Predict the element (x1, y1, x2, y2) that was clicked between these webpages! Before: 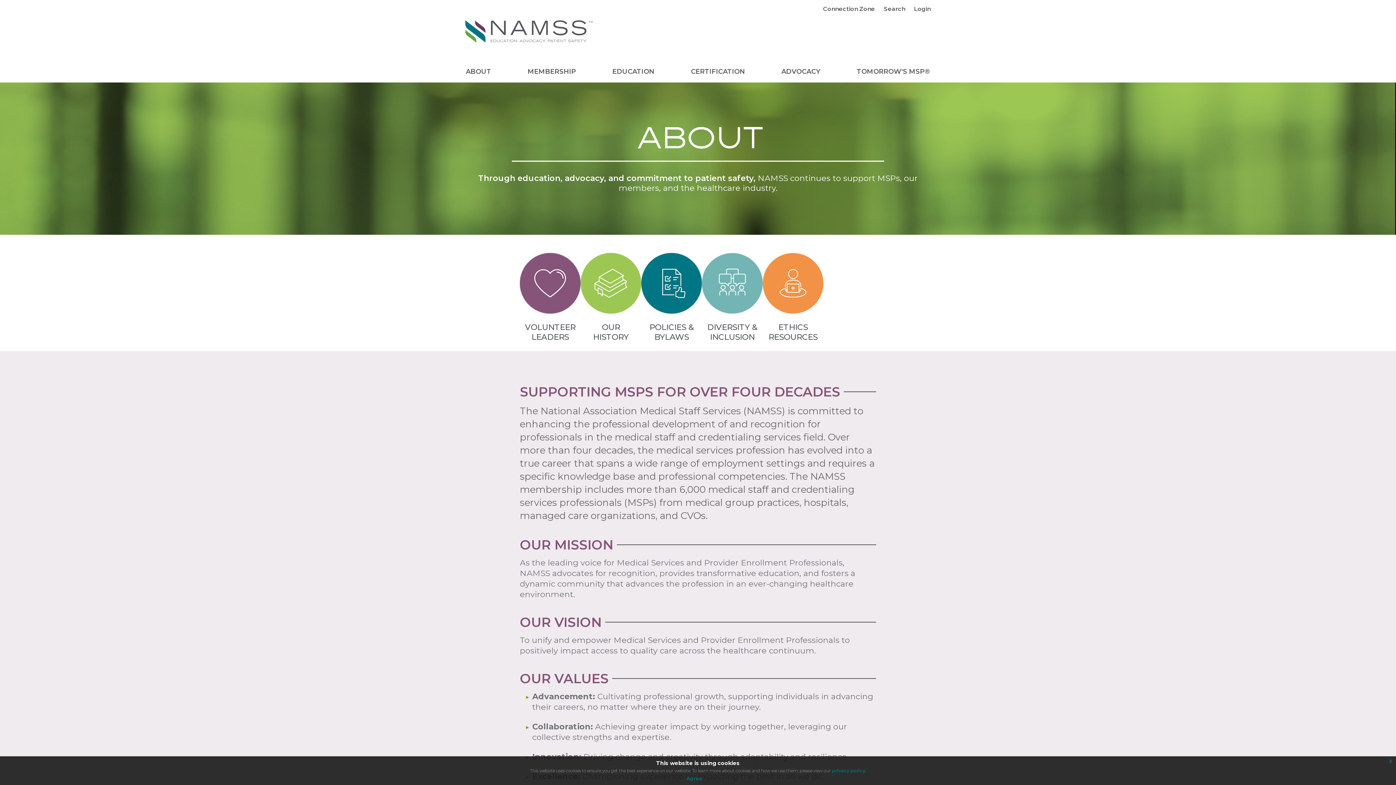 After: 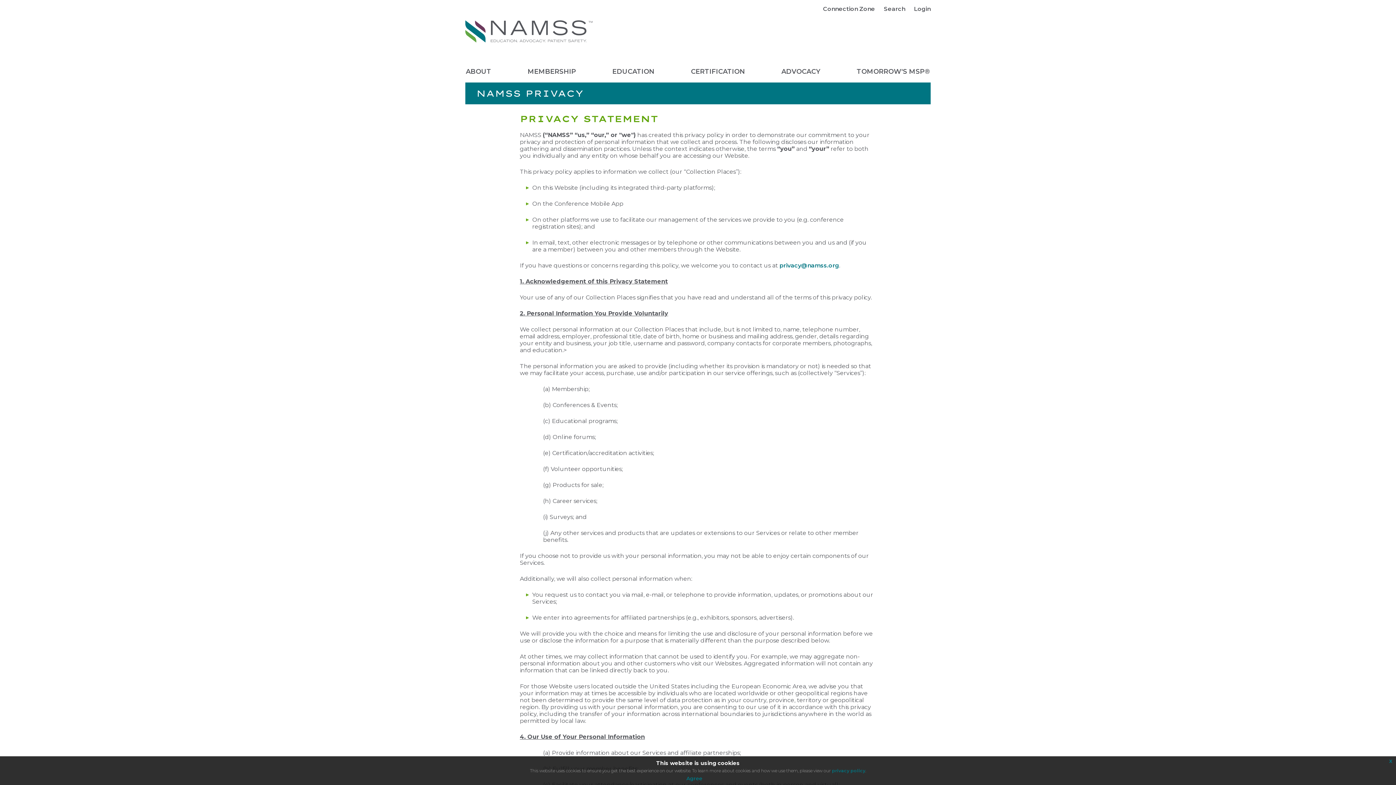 Action: label: privacy policy bbox: (832, 768, 865, 773)